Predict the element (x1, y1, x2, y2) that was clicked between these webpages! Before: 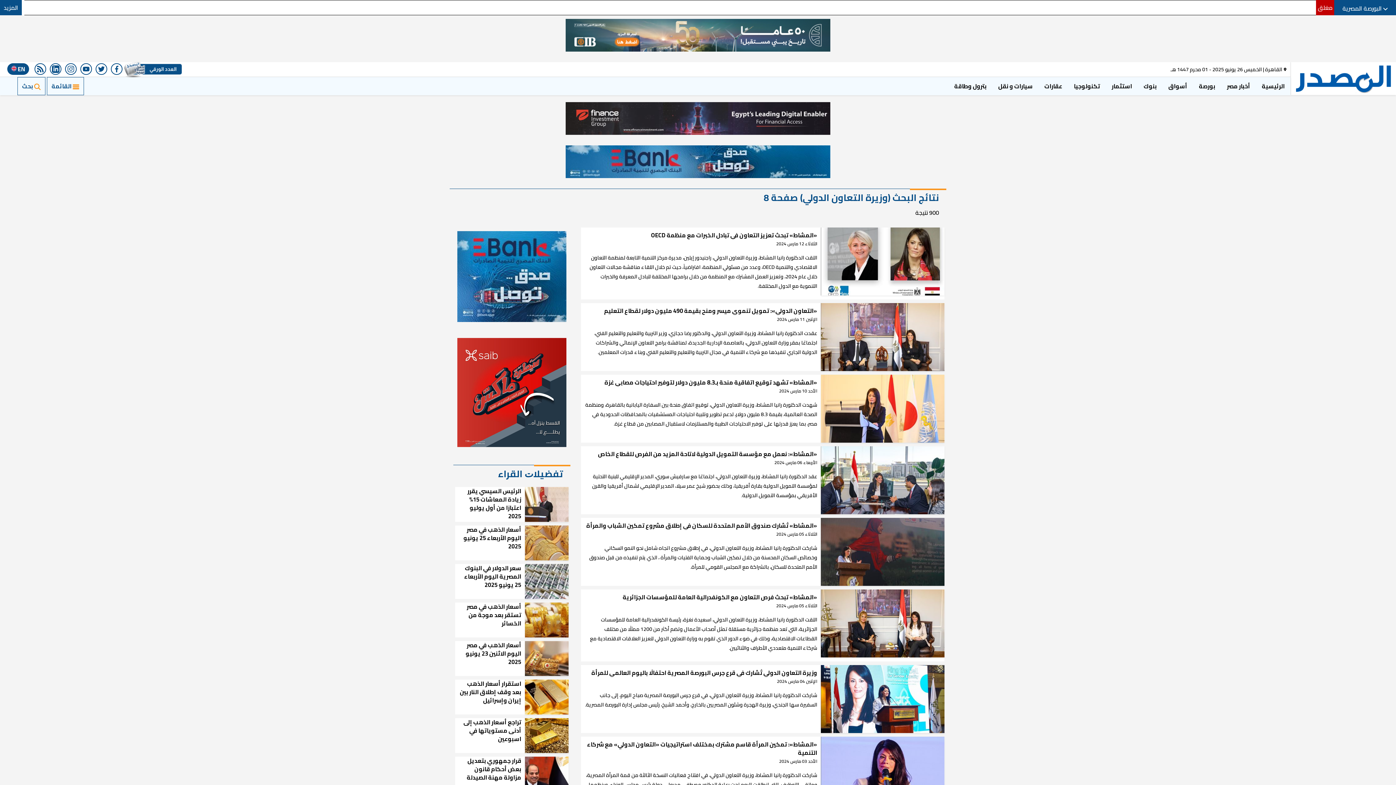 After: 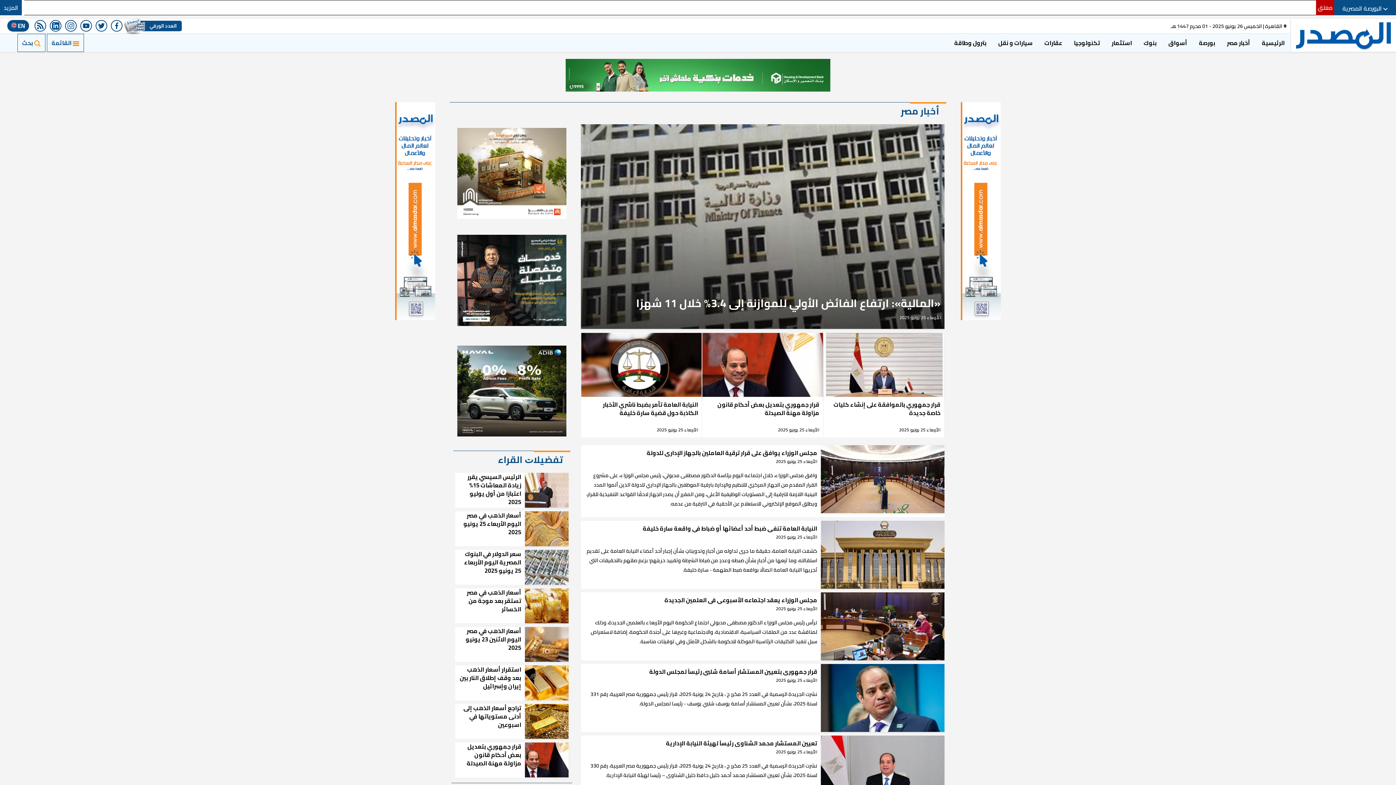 Action: label: أخبار مصر bbox: (1221, 77, 1256, 95)